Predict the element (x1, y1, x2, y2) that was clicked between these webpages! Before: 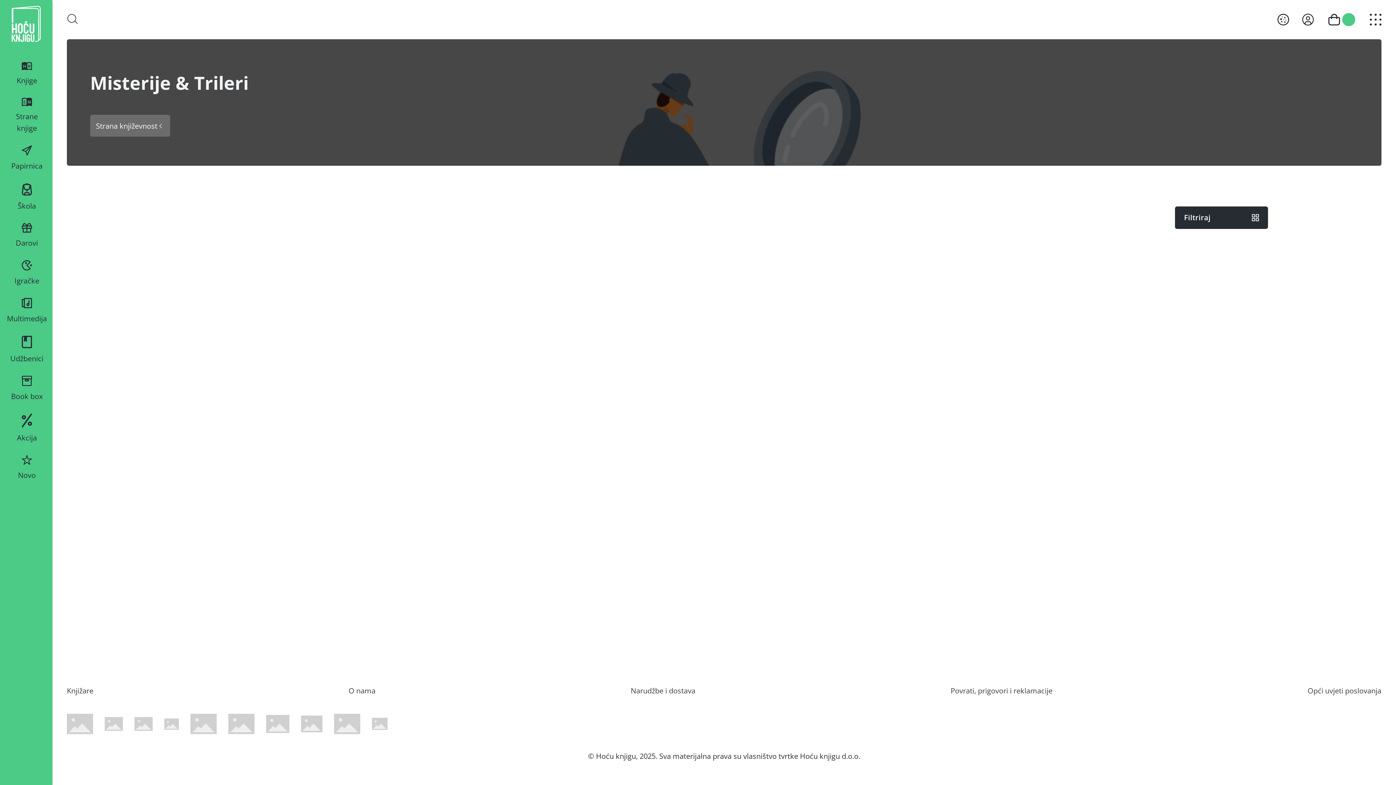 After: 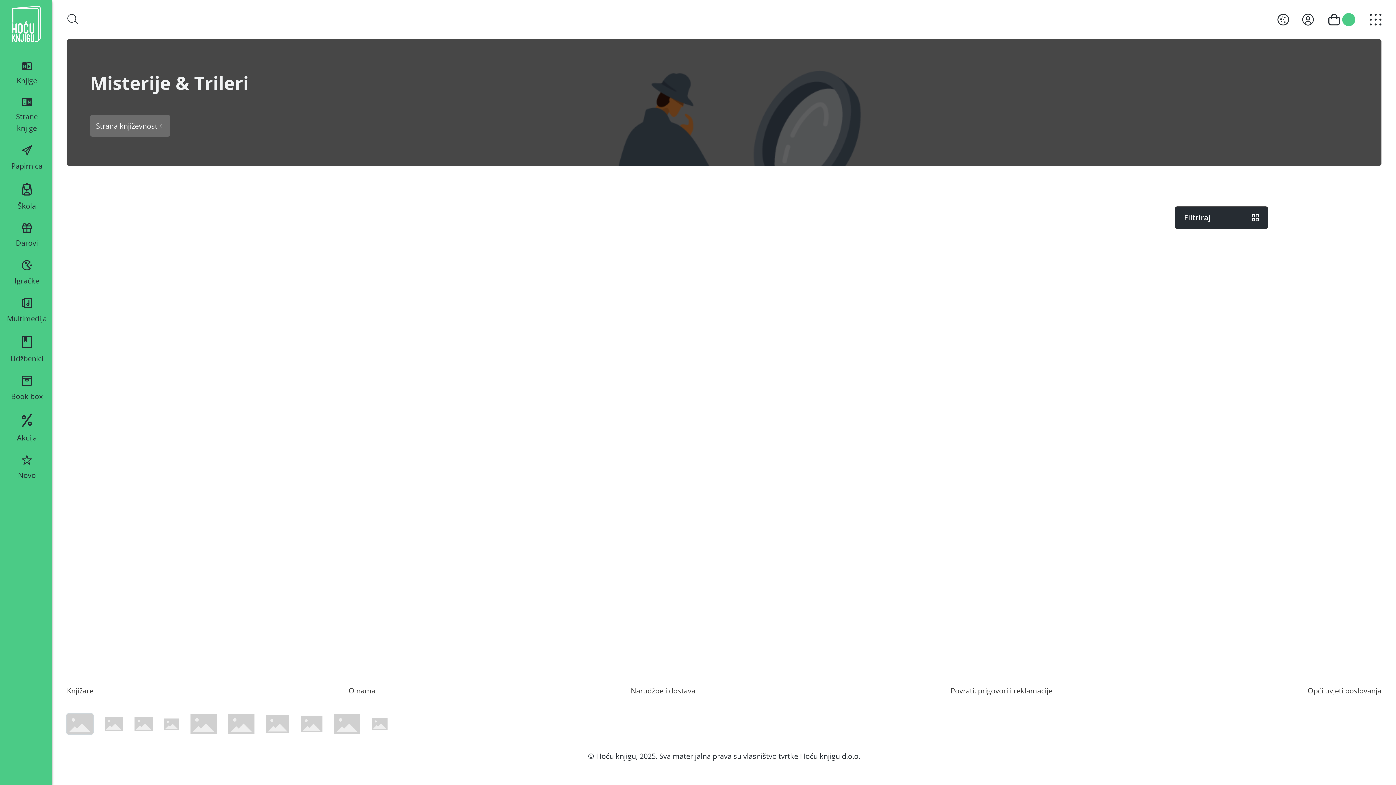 Action: label: WsPay web stranica bbox: (66, 714, 93, 734)